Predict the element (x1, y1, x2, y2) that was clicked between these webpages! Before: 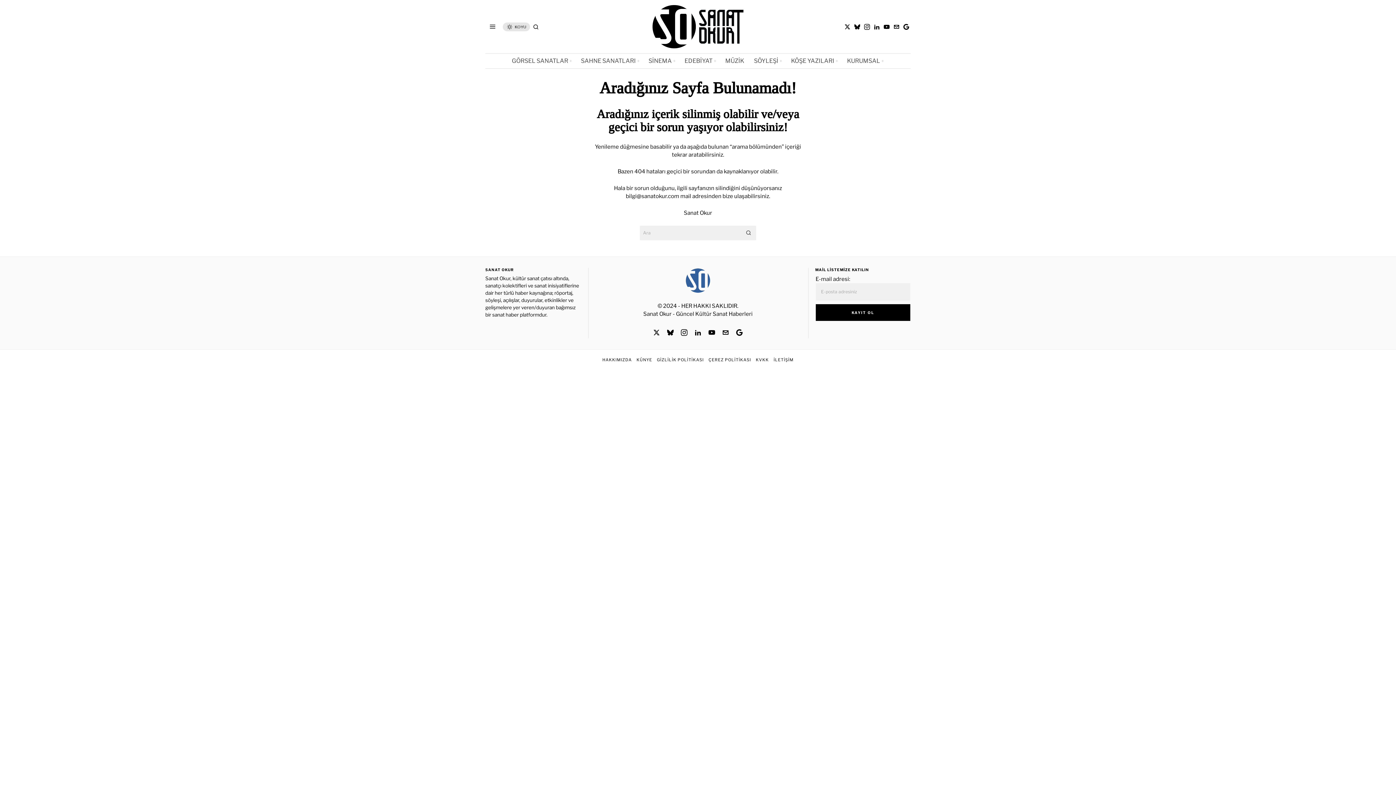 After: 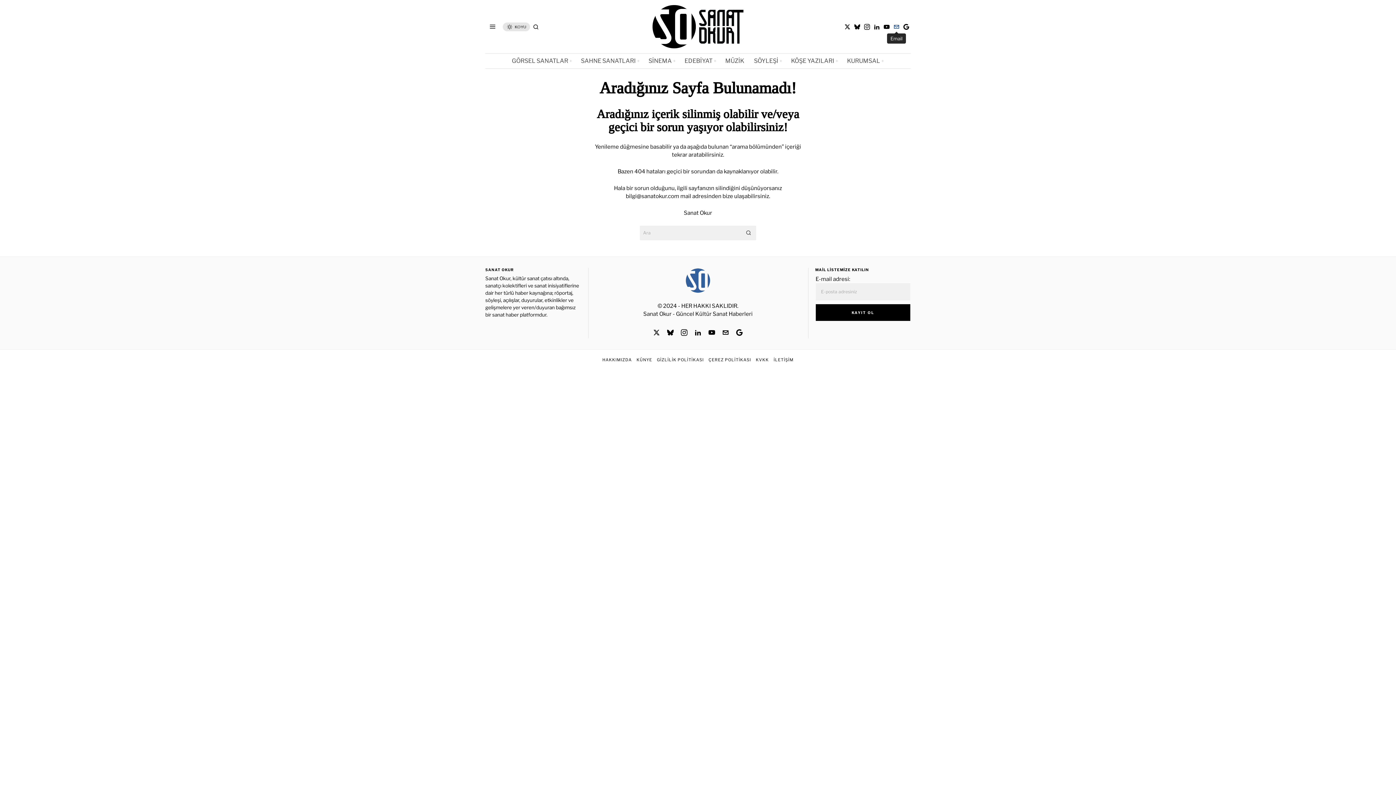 Action: label: Email bbox: (892, 22, 901, 31)